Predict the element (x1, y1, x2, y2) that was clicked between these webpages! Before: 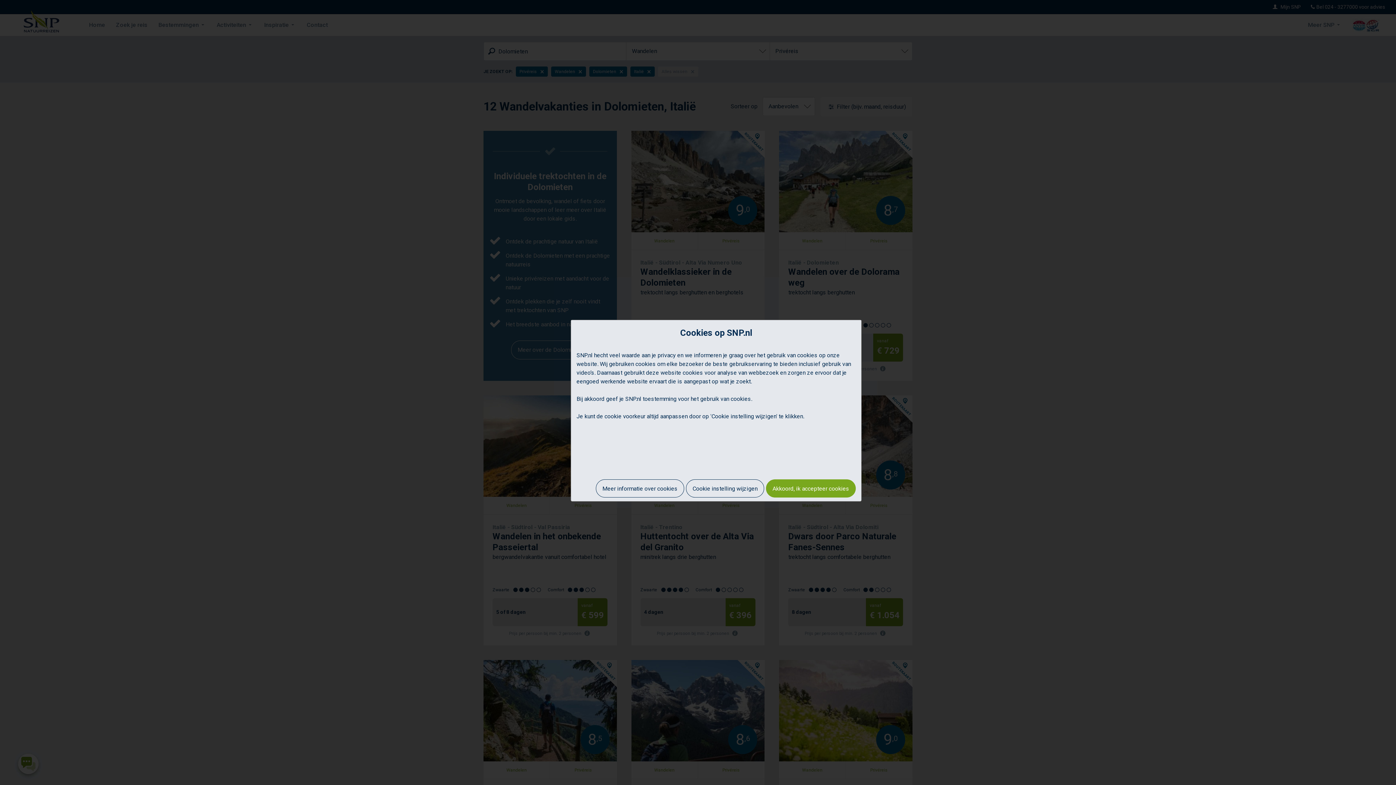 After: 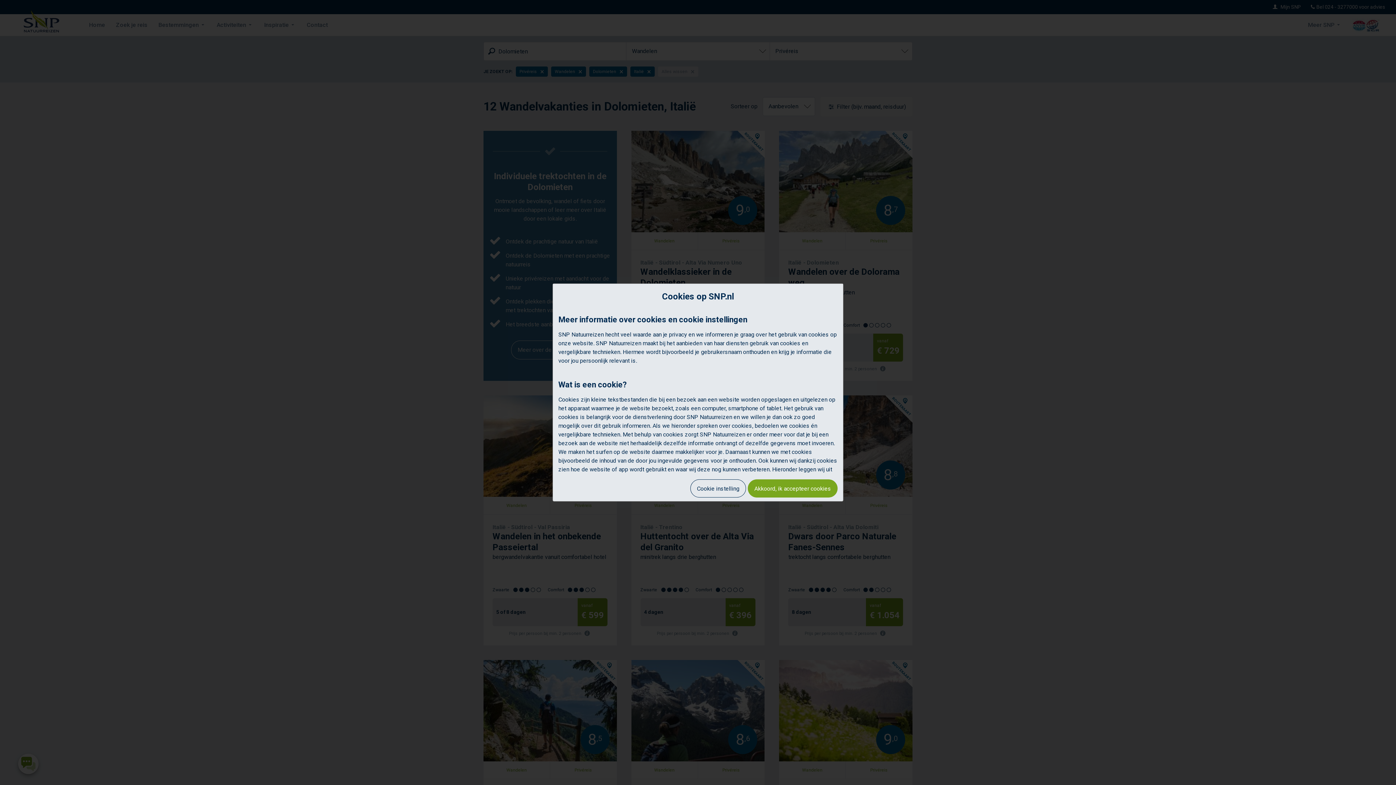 Action: label: Meer informatie over cookies bbox: (596, 479, 684, 497)